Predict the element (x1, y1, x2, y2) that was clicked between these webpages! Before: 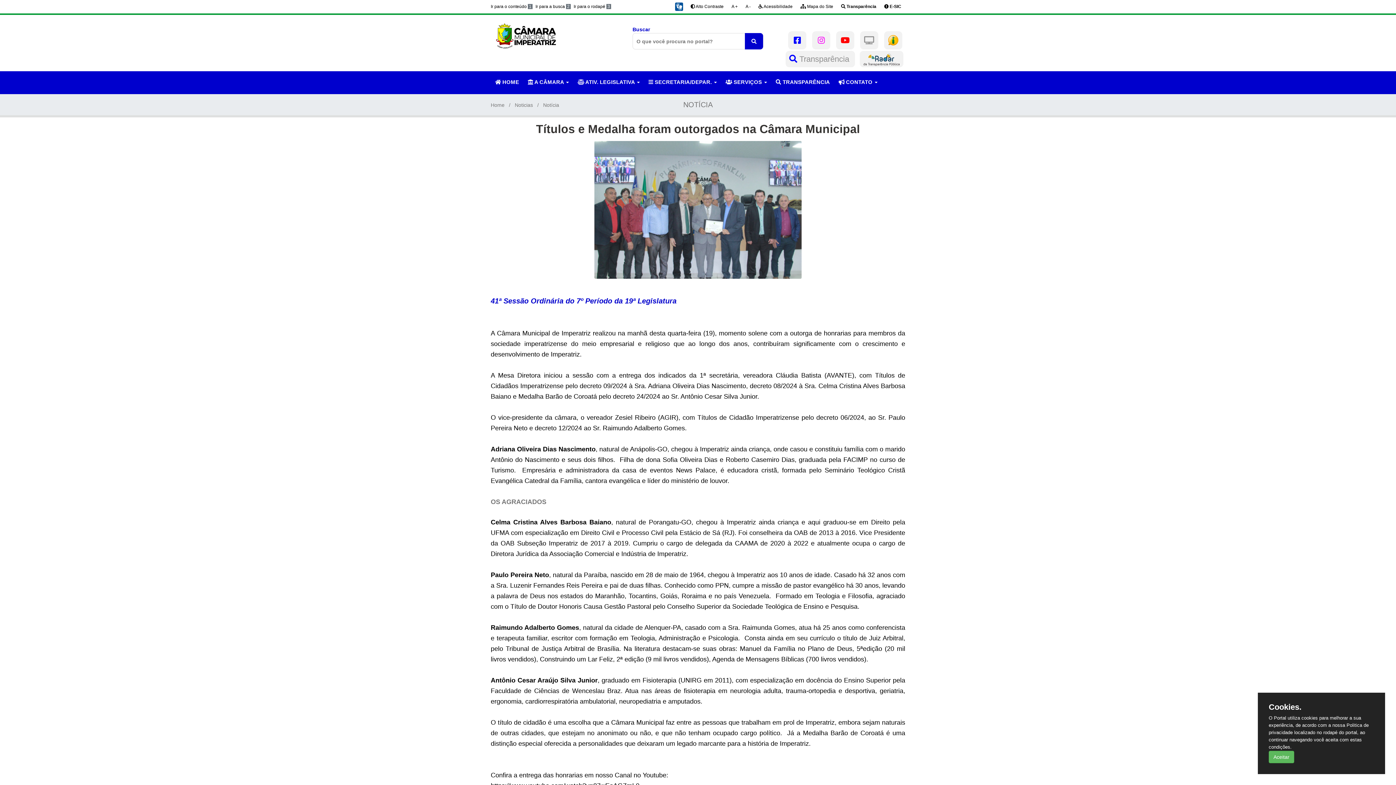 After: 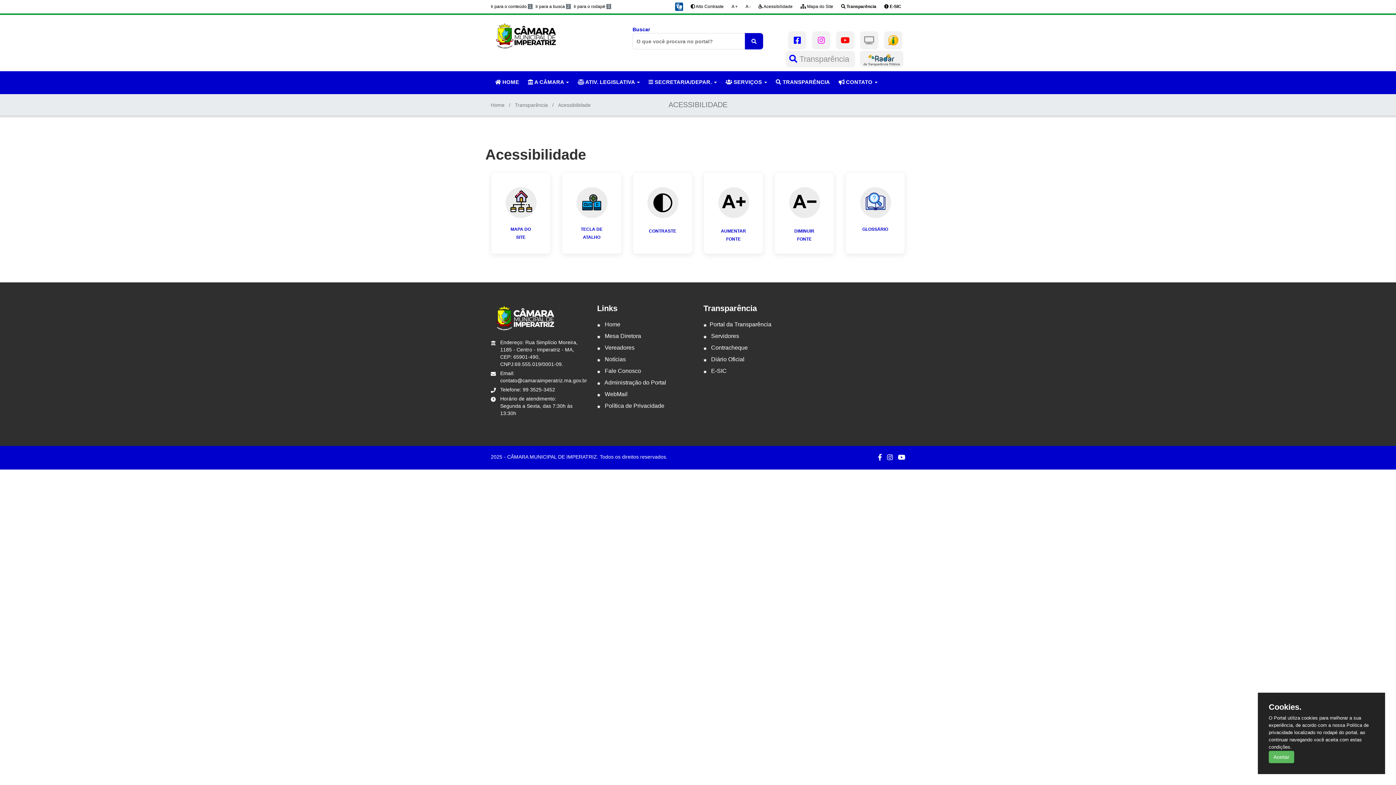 Action: bbox: (754, 2, 796, 10) label:  Acessibilidade